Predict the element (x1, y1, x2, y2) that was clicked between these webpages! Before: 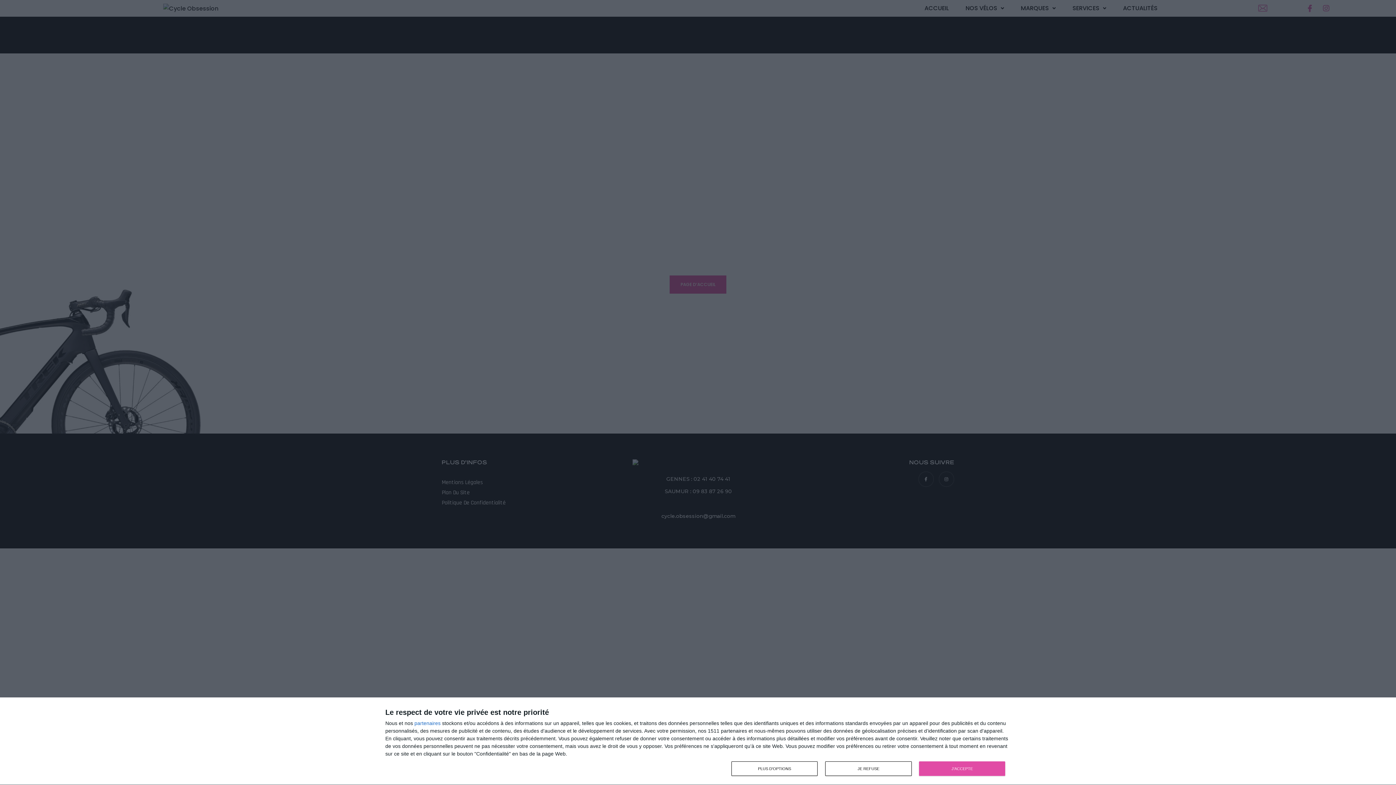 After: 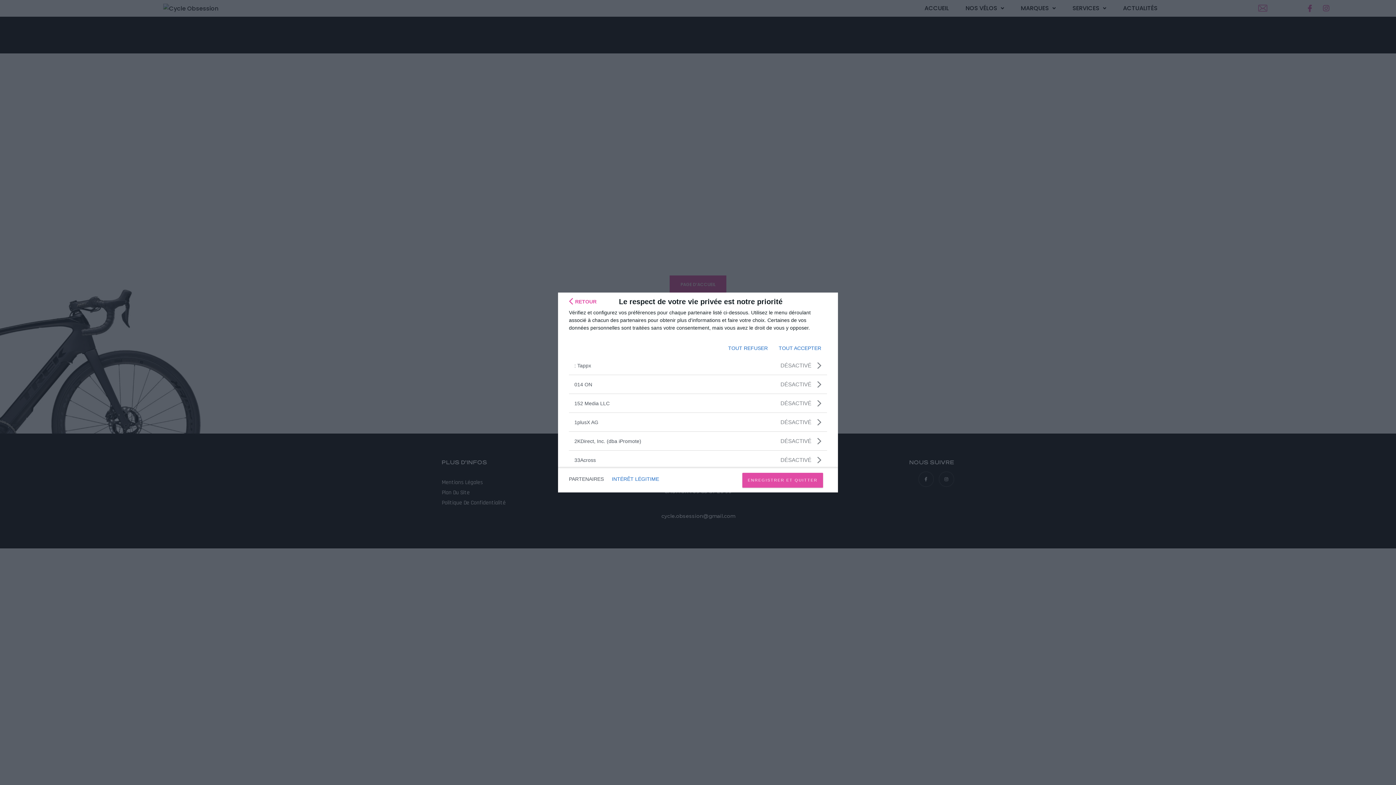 Action: bbox: (414, 720, 440, 726) label: partenaires